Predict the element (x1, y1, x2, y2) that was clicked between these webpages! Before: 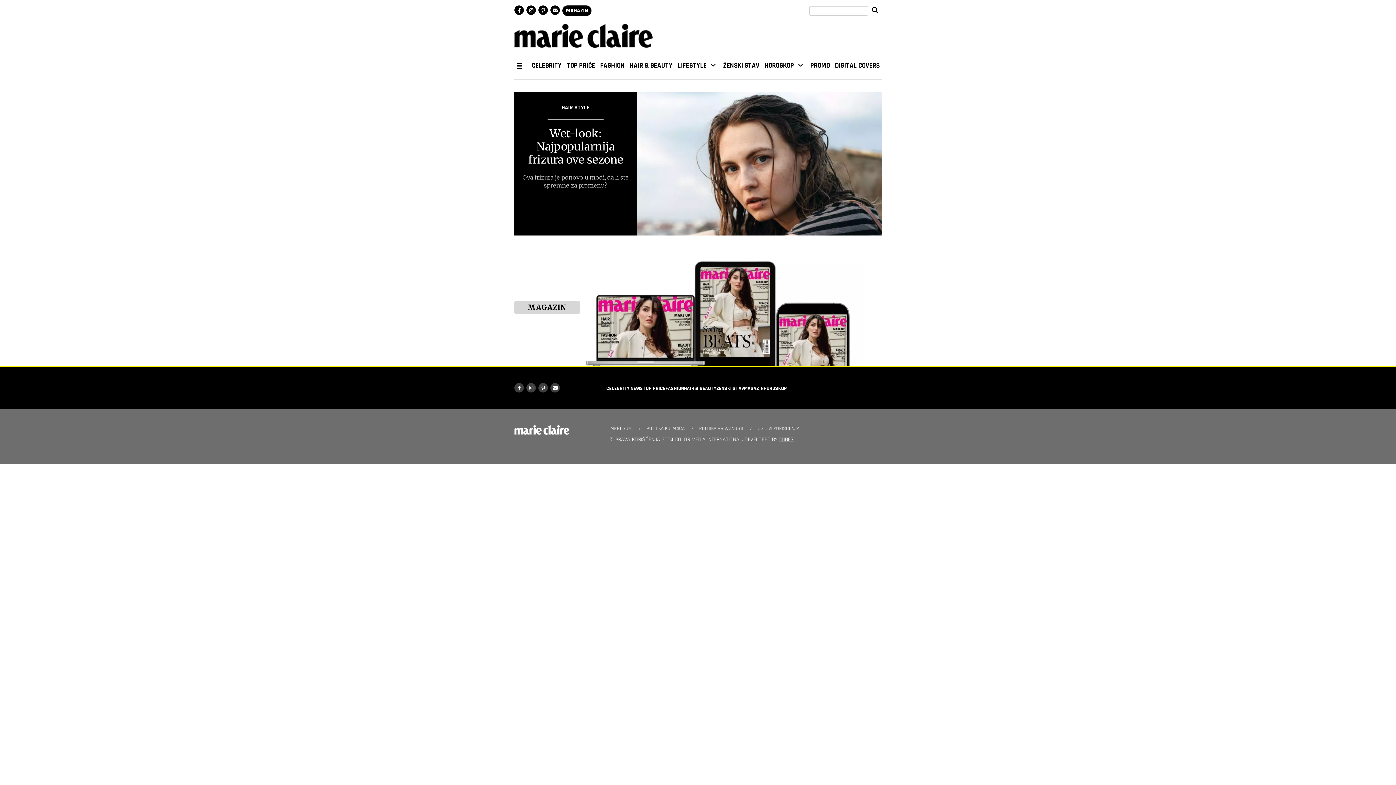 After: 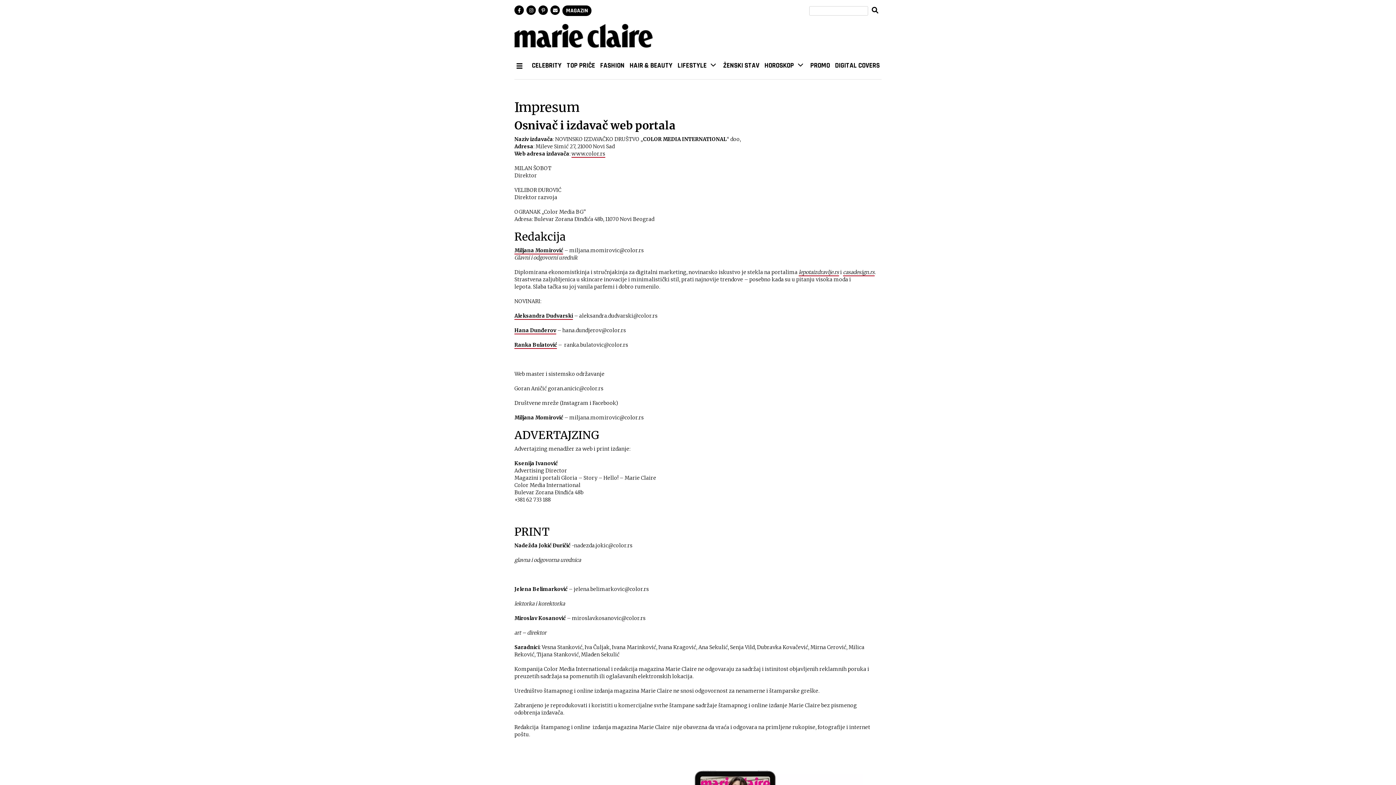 Action: bbox: (609, 425, 641, 432) label: IMPRESUM 